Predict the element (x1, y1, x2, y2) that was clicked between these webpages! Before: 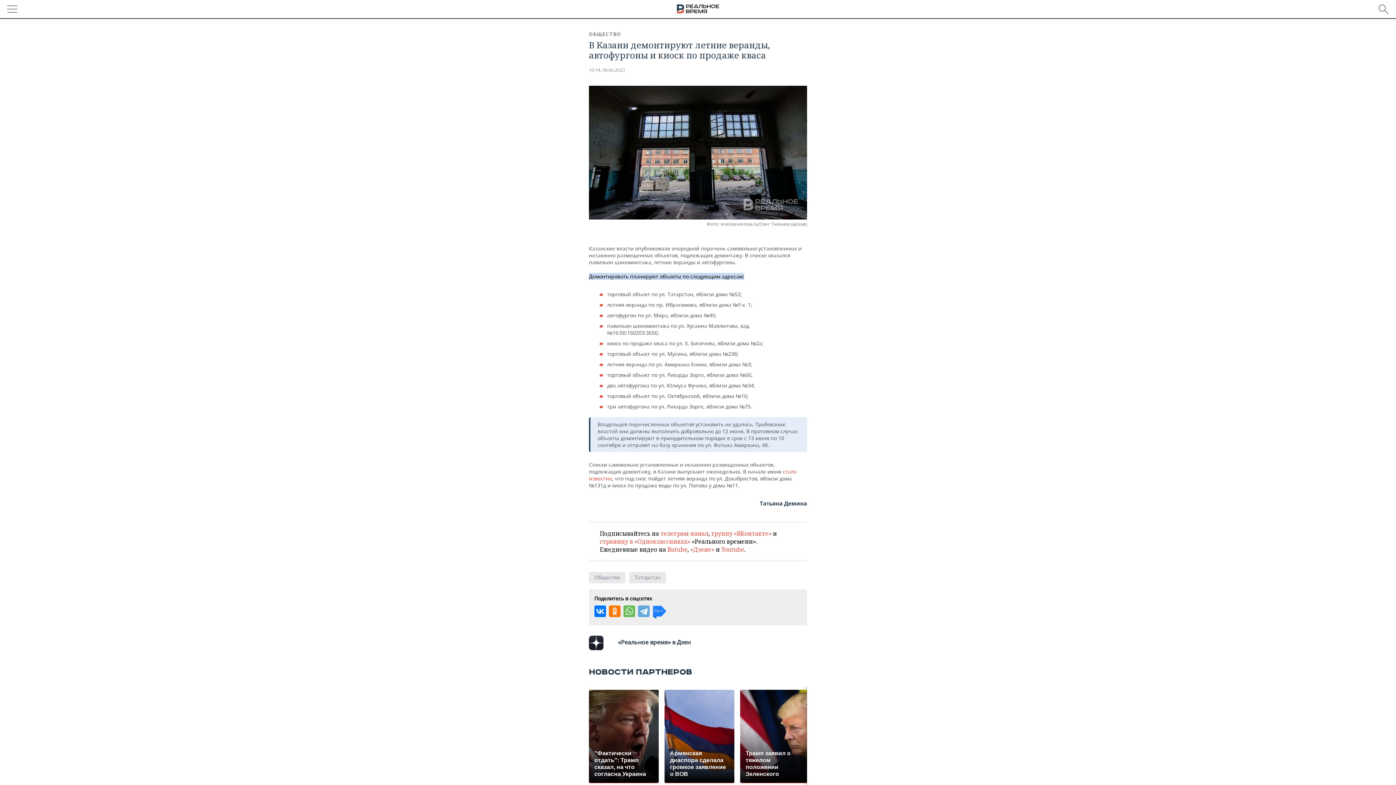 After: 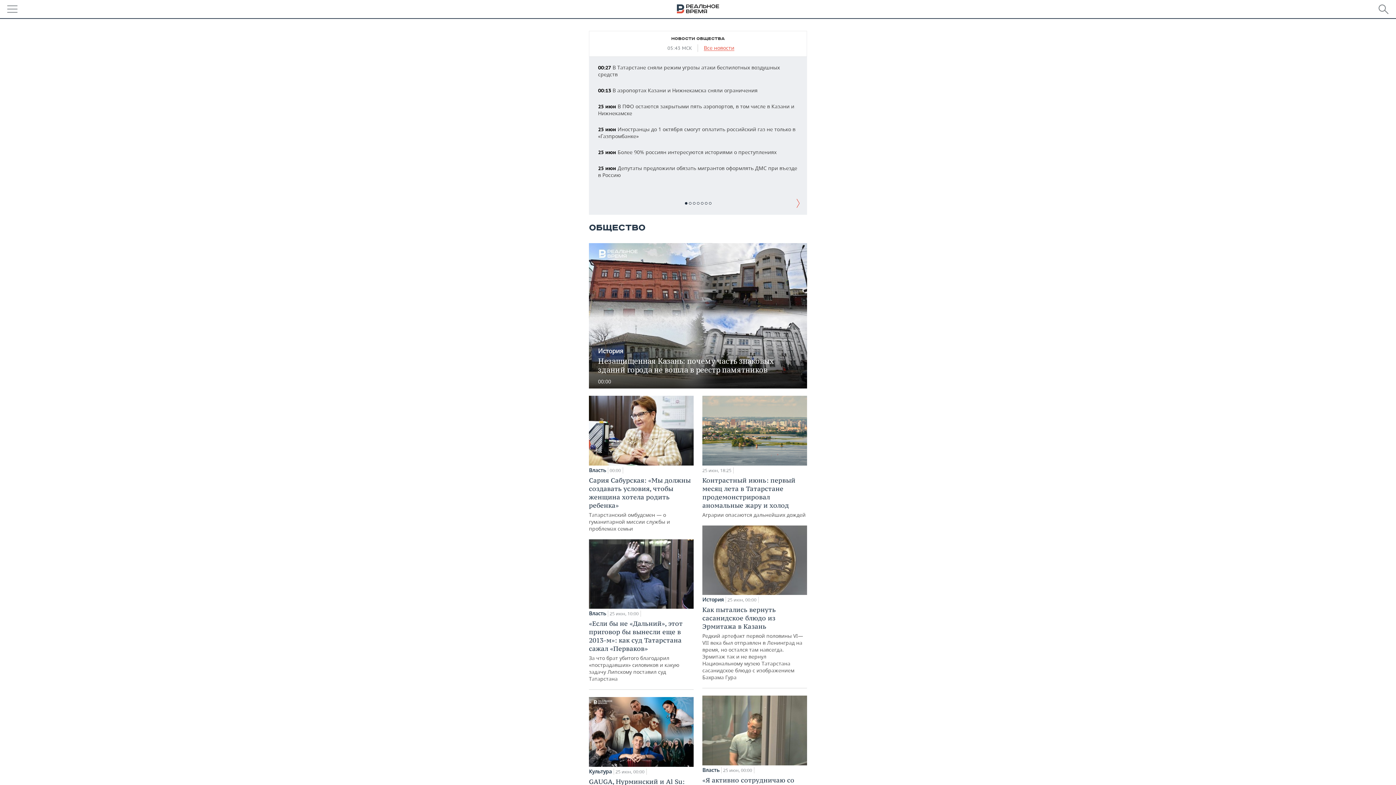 Action: label: Общество bbox: (589, 572, 625, 583)